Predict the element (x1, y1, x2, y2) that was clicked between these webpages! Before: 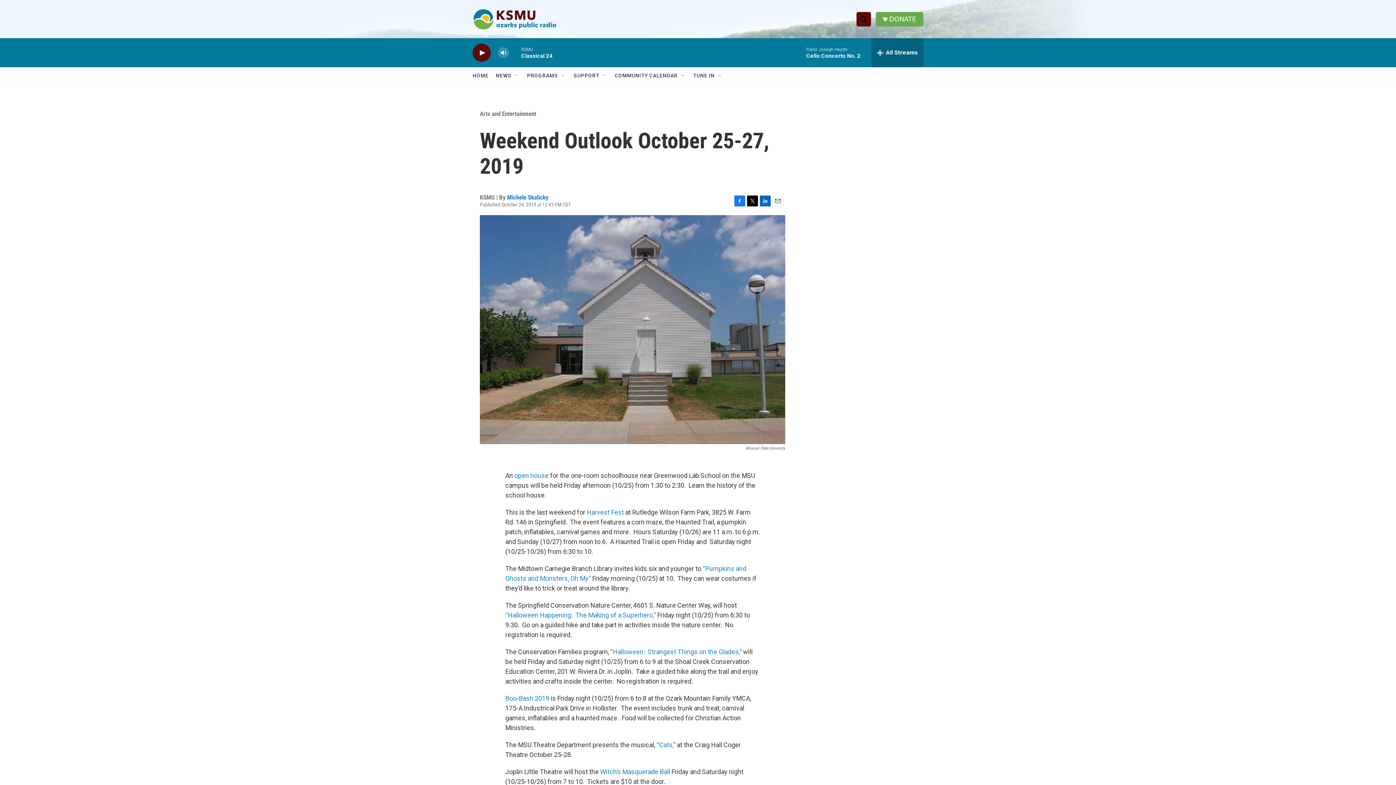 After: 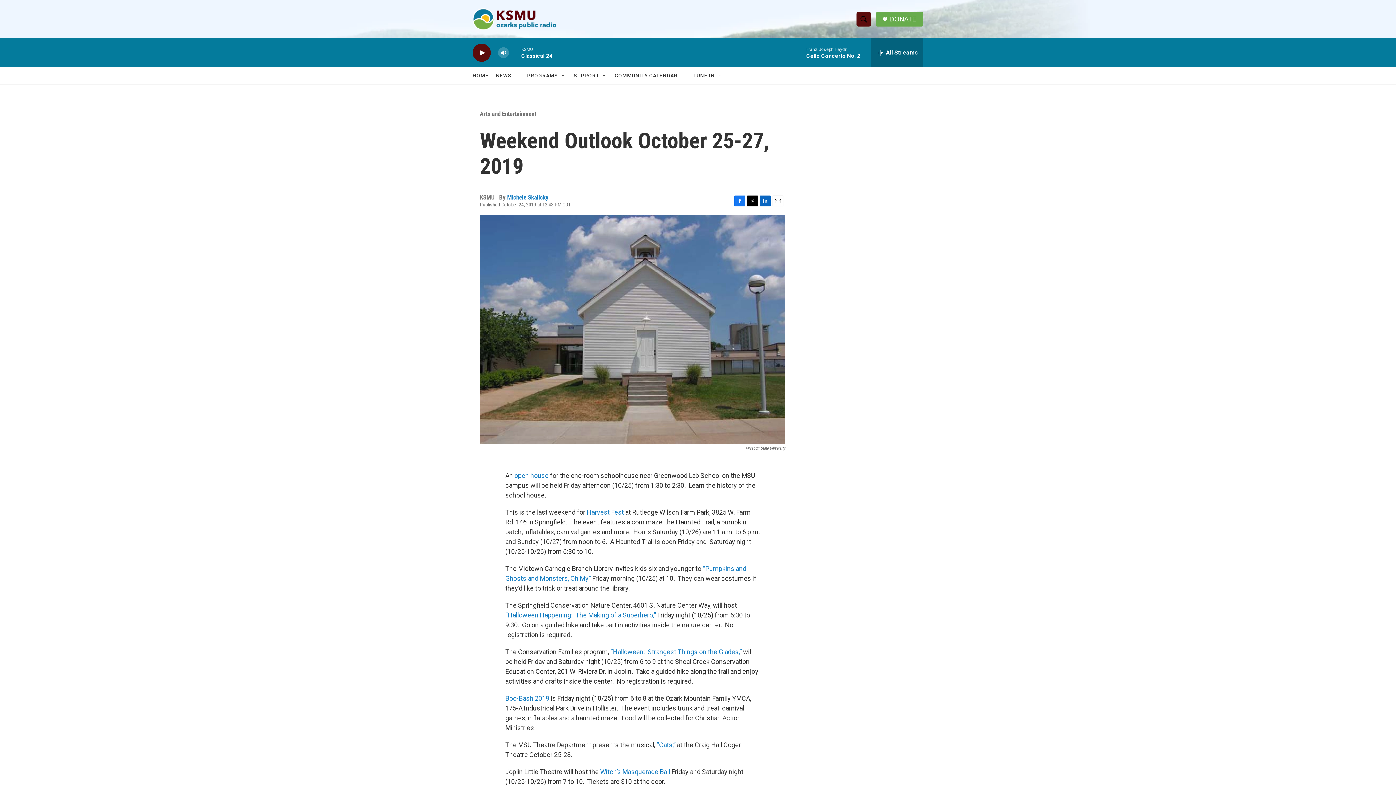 Action: label: Facebook bbox: (734, 195, 745, 206)